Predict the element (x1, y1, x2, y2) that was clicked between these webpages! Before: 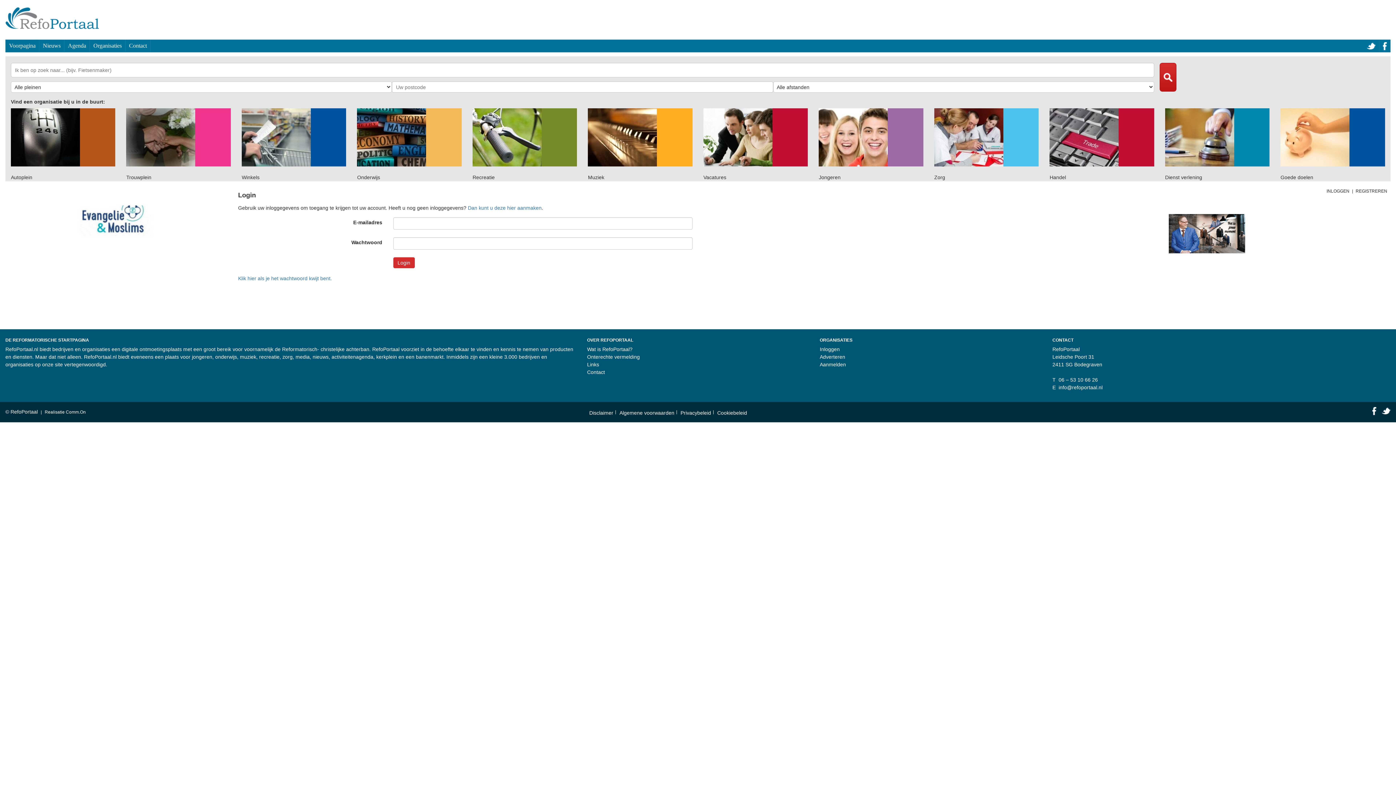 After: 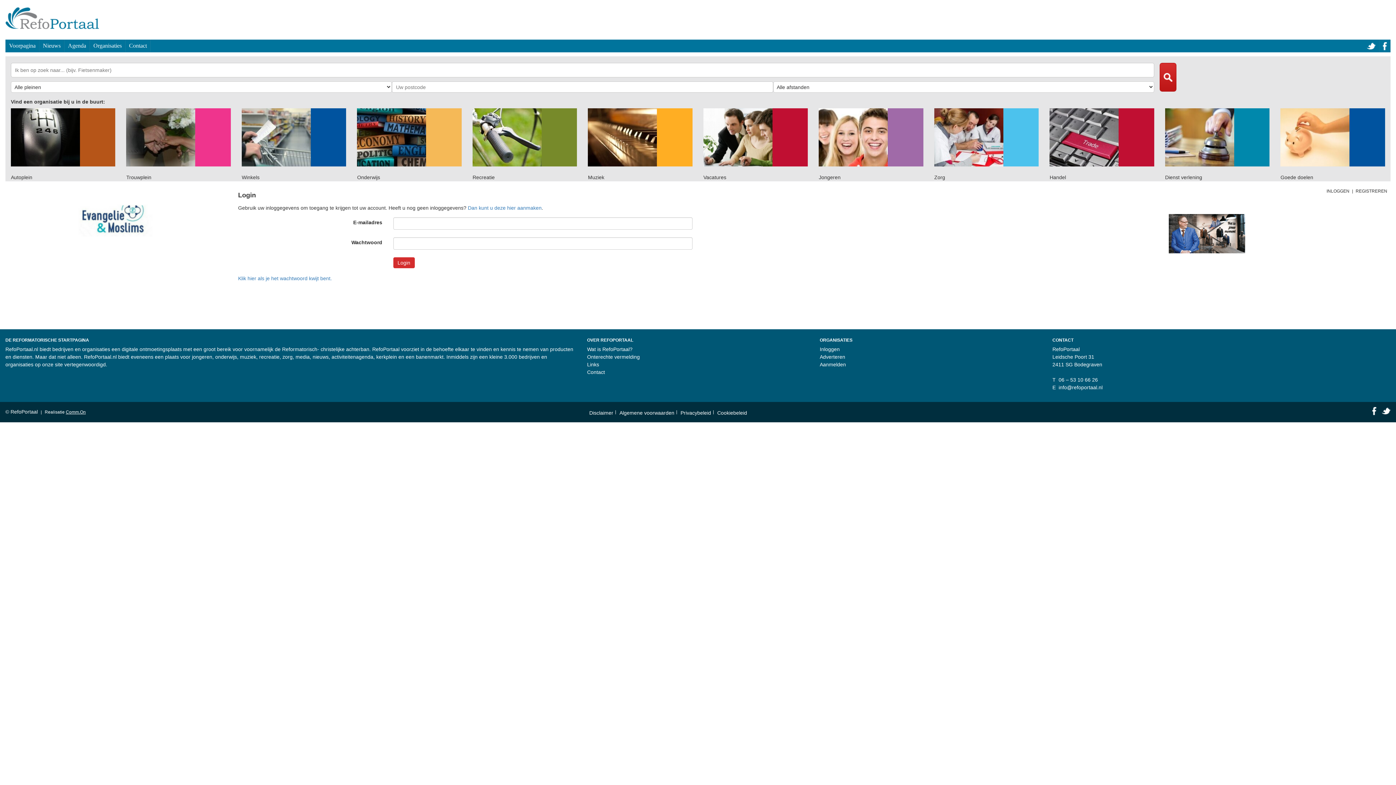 Action: label: Comm.On bbox: (65, 409, 85, 414)